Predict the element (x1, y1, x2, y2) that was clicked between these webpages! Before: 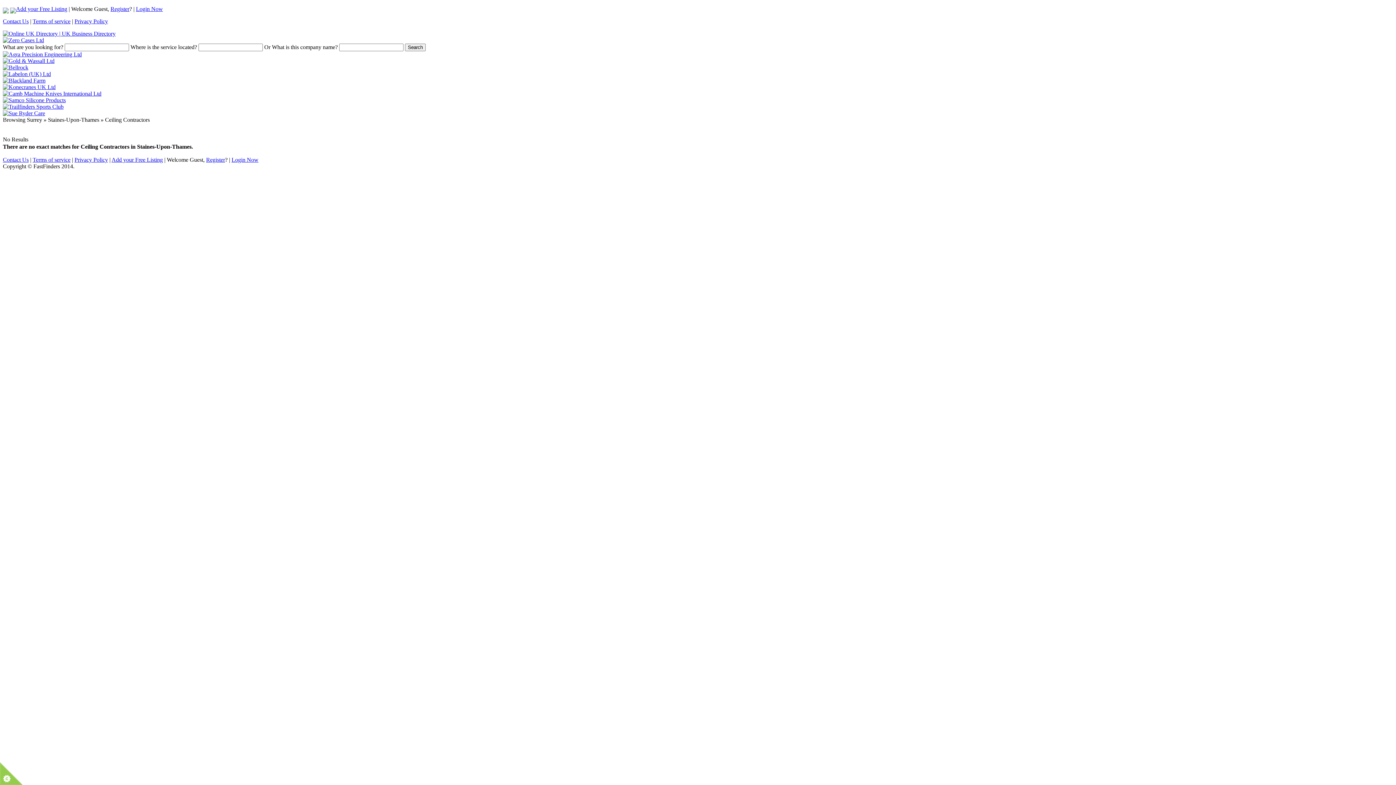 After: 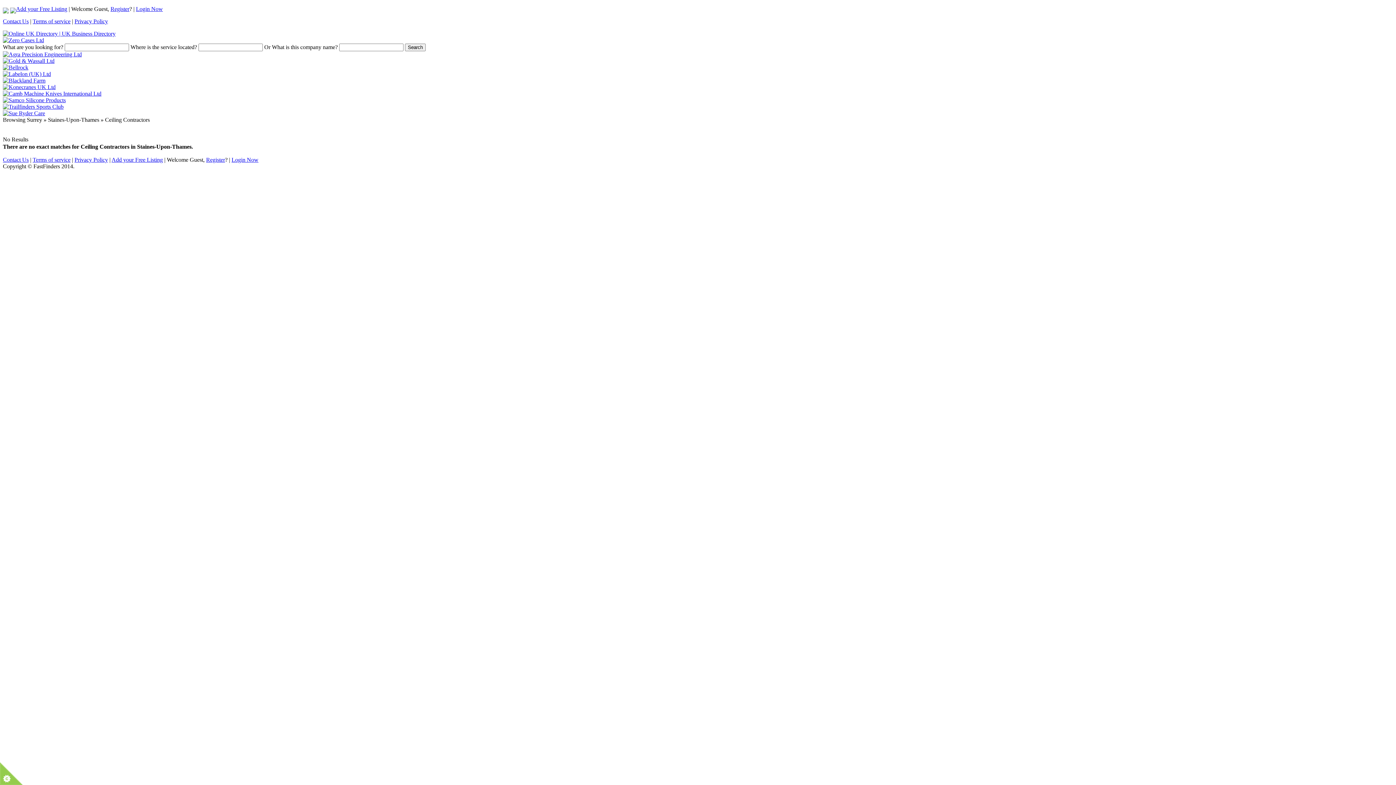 Action: bbox: (2, 57, 54, 64)